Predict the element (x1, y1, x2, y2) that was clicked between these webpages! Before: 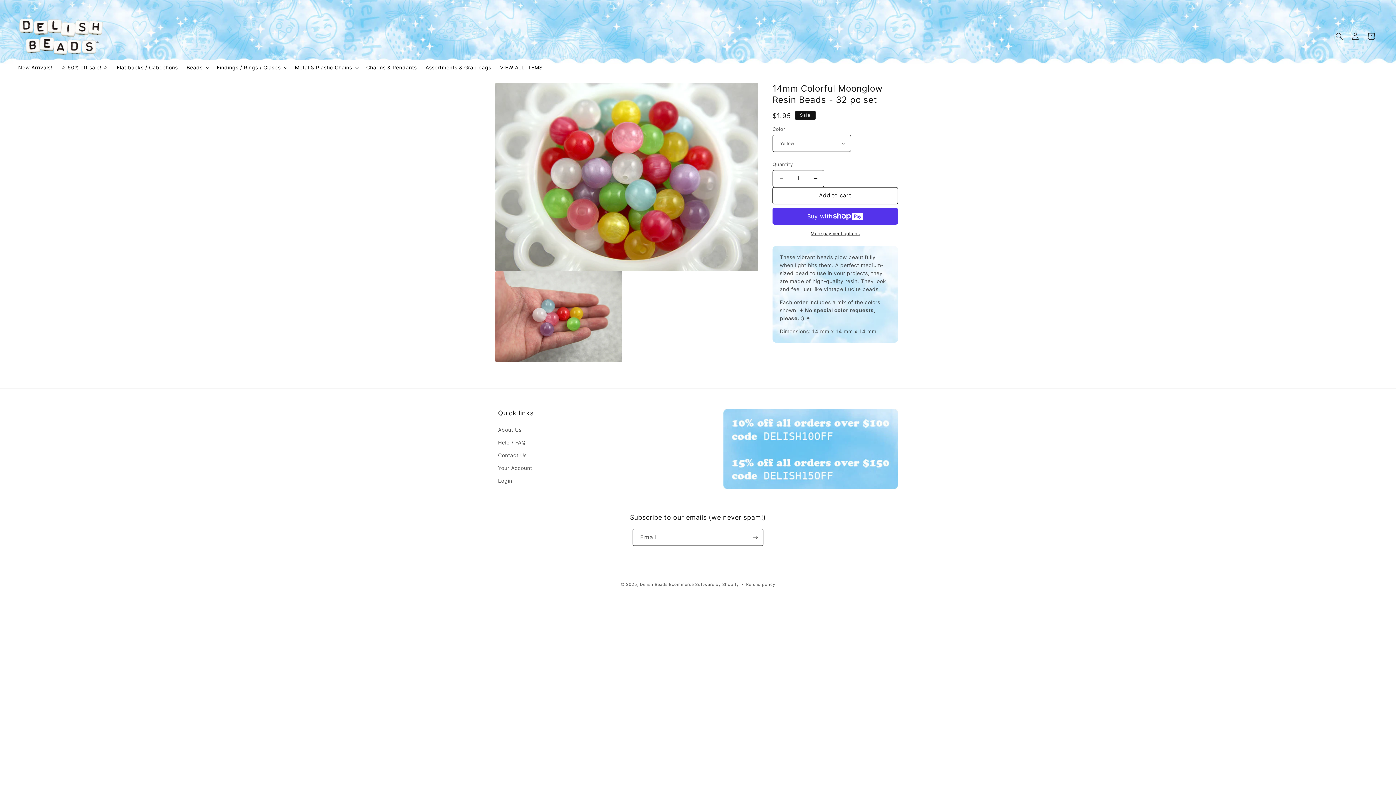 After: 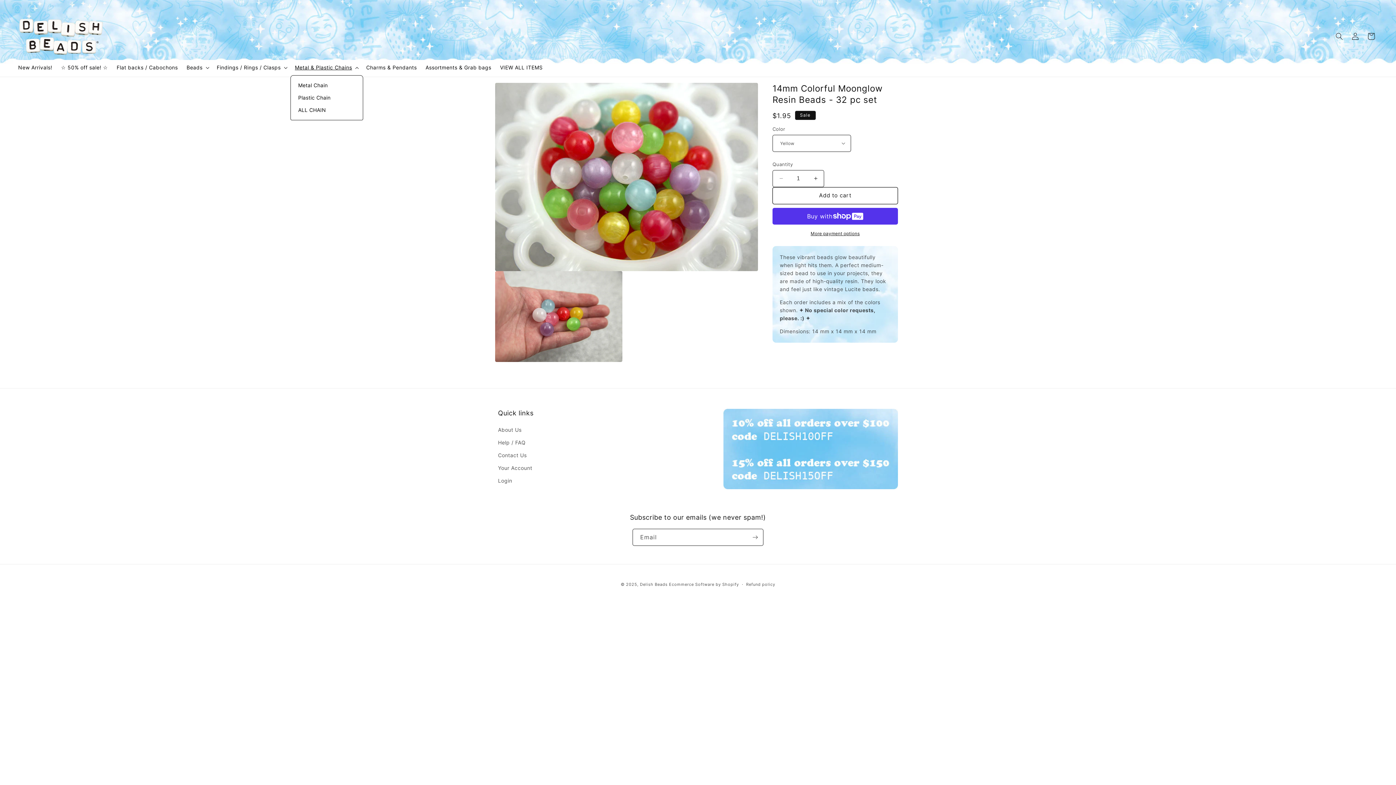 Action: bbox: (290, 59, 361, 75) label: Metal & Plastic Chains